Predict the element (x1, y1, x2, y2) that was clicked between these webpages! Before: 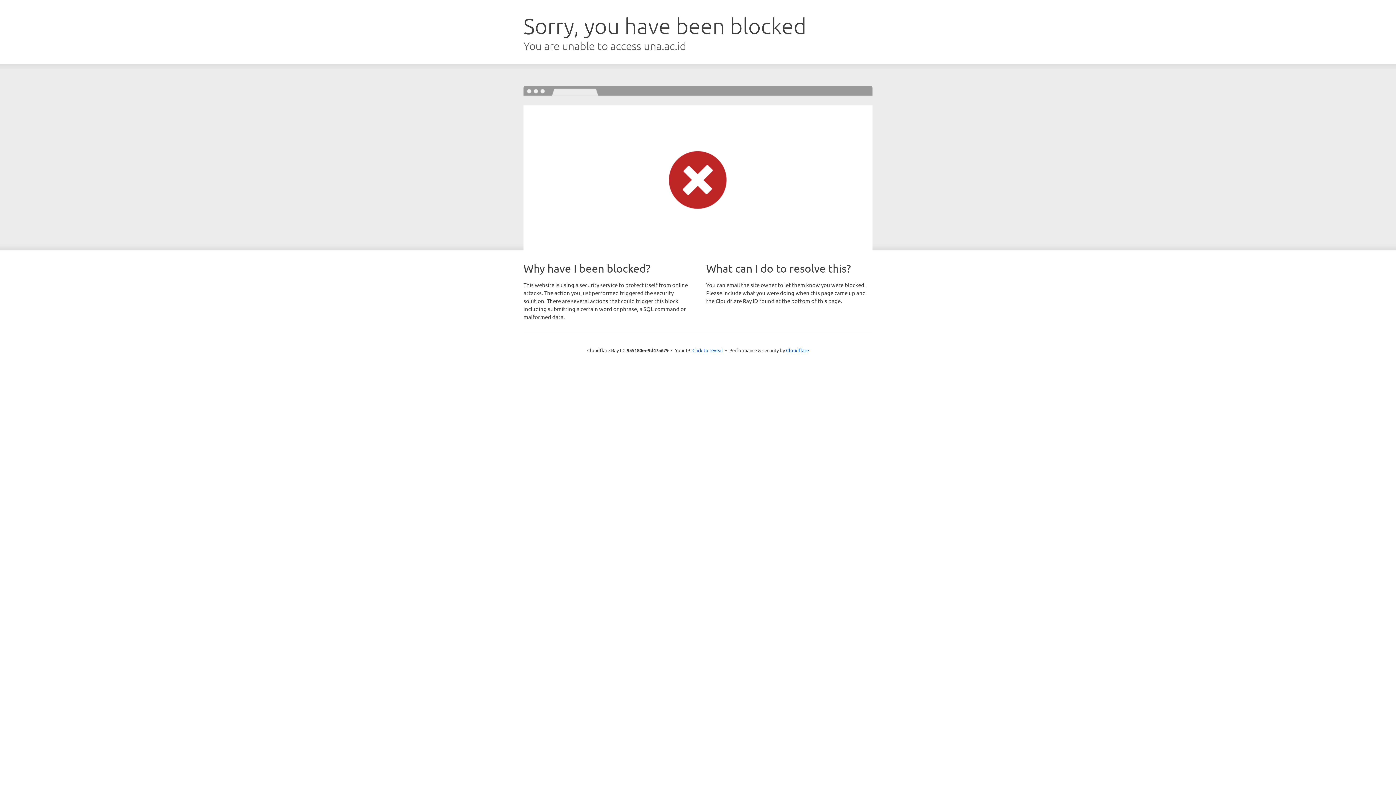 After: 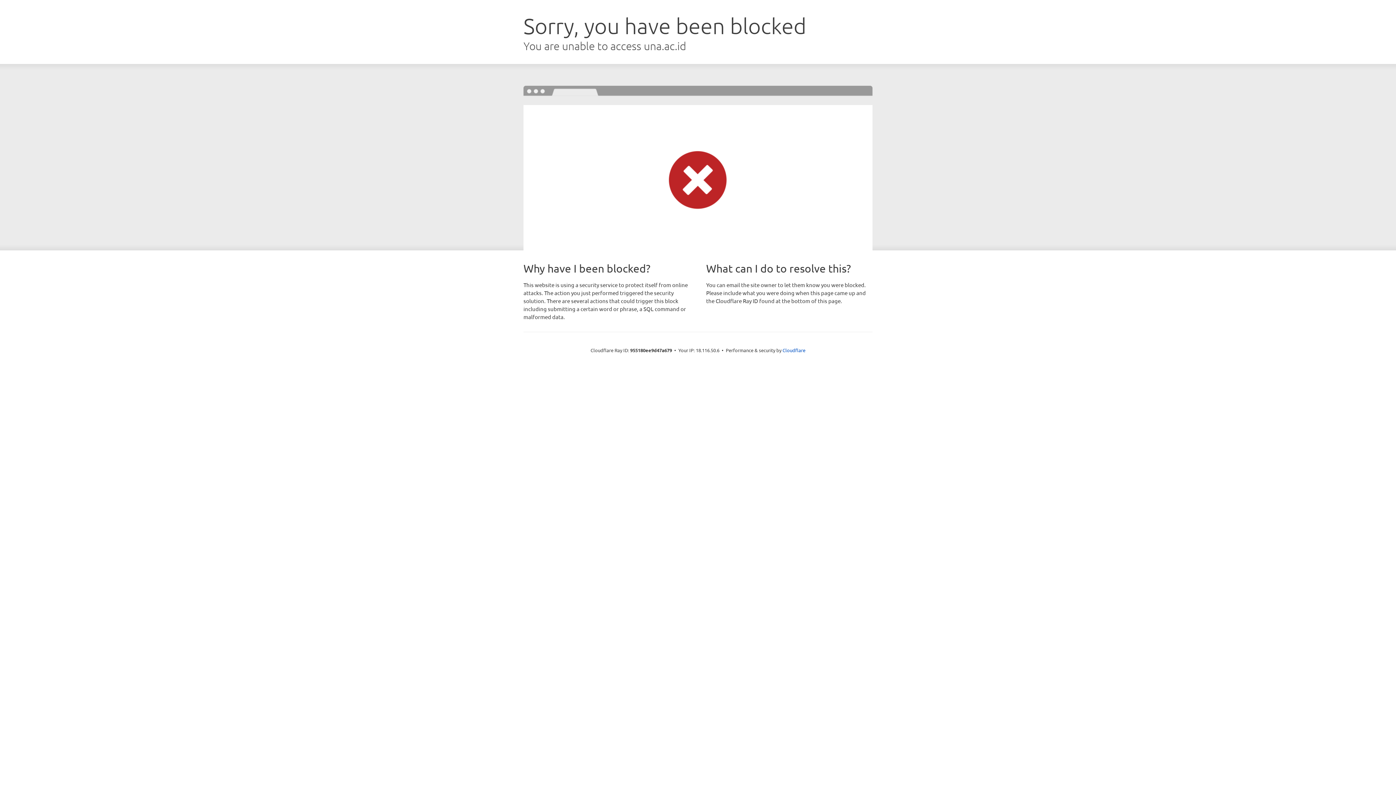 Action: bbox: (692, 346, 723, 353) label: Click to reveal